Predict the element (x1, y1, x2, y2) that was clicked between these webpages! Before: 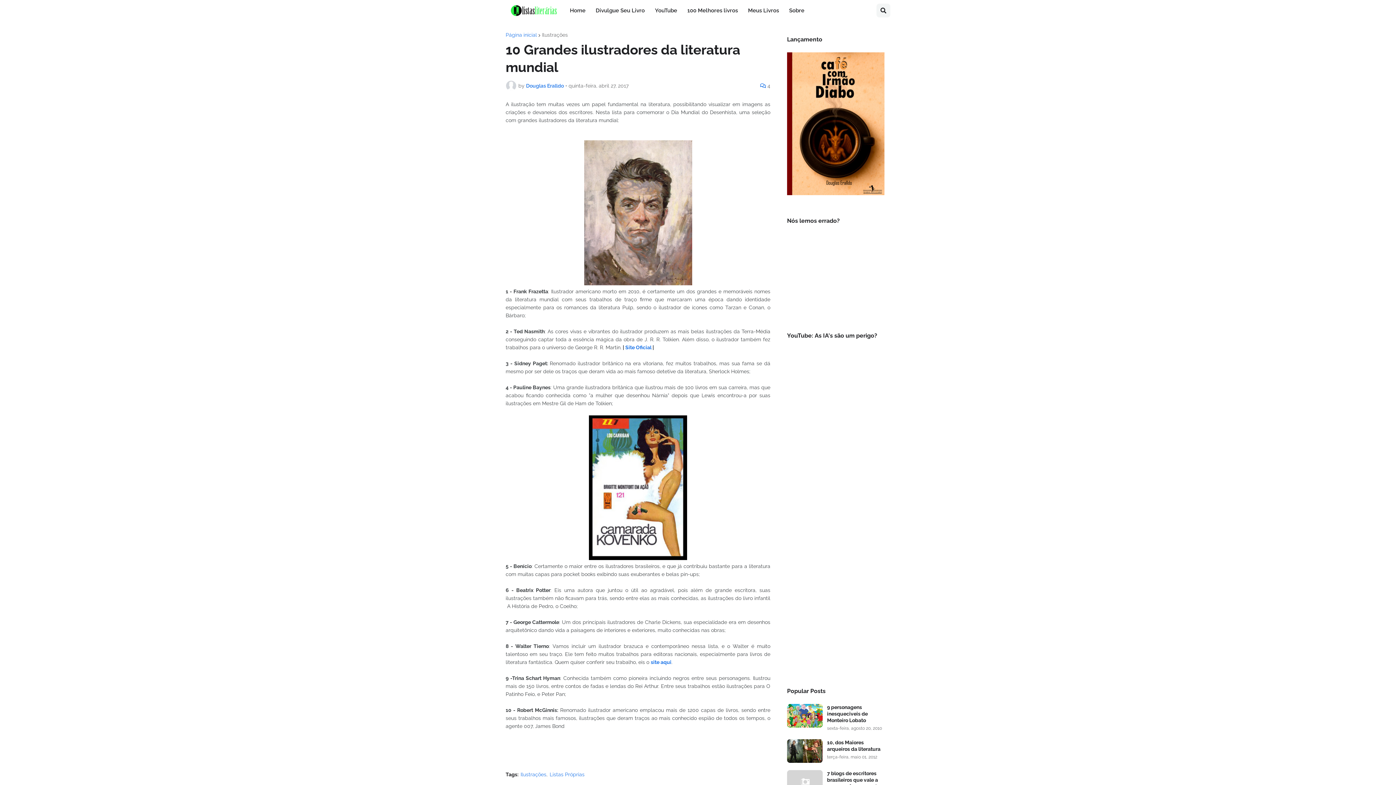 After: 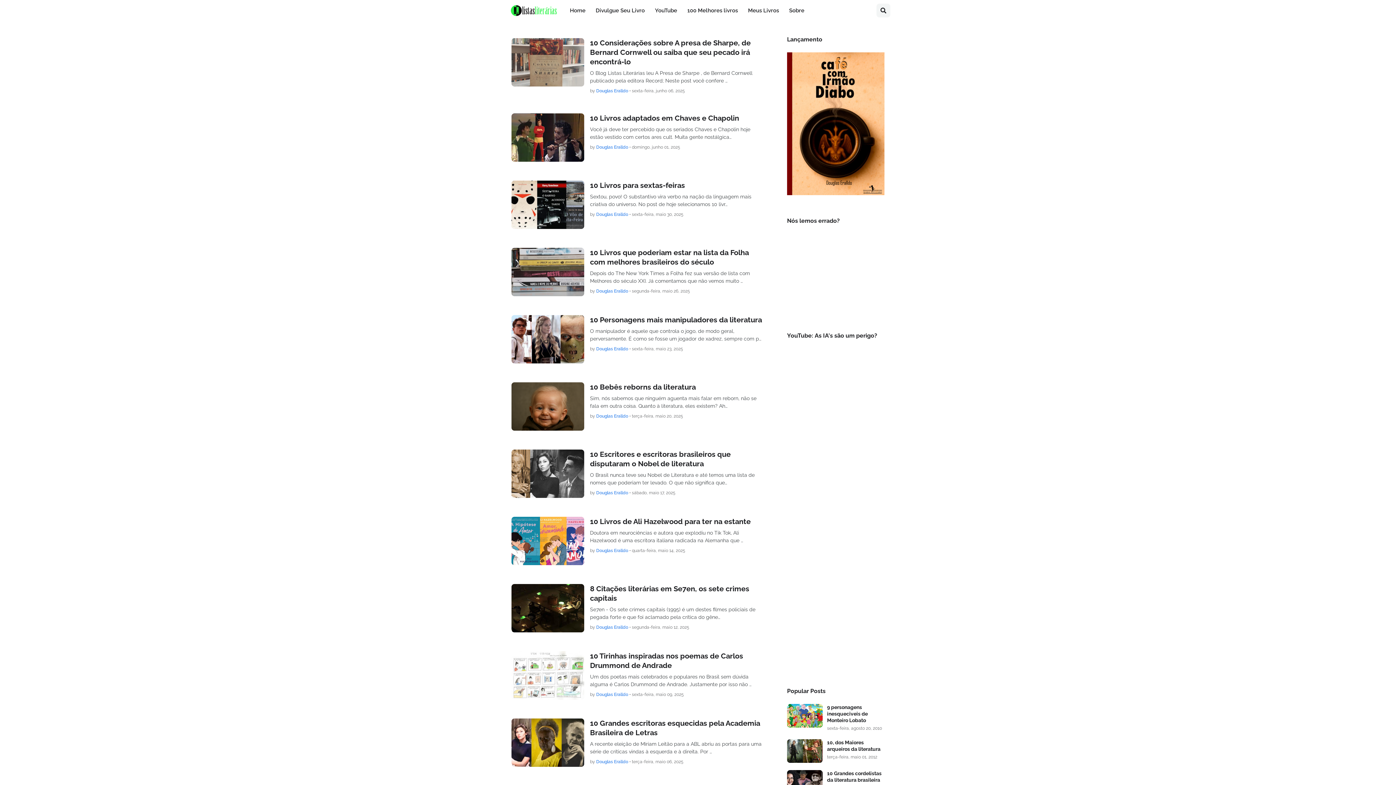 Action: bbox: (564, 0, 590, 21) label: Home